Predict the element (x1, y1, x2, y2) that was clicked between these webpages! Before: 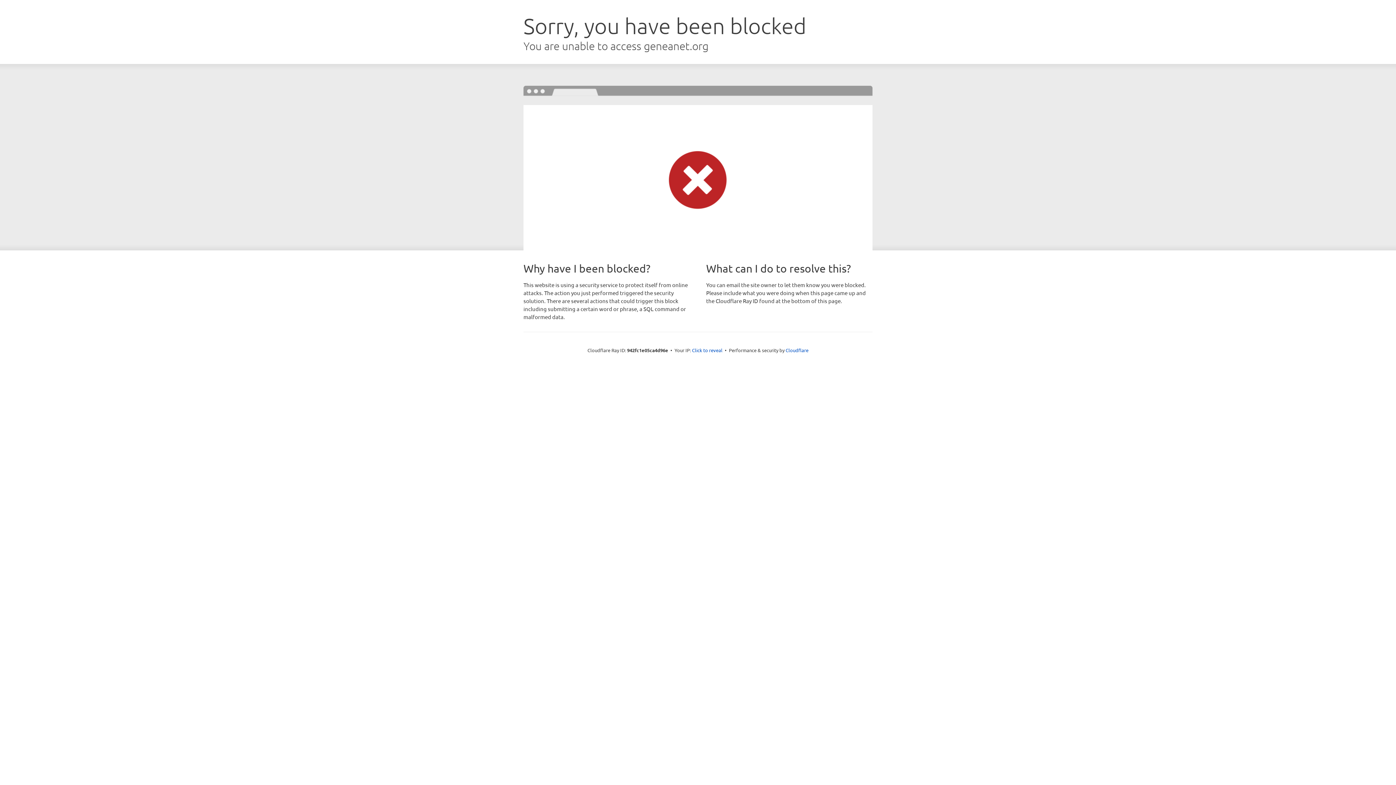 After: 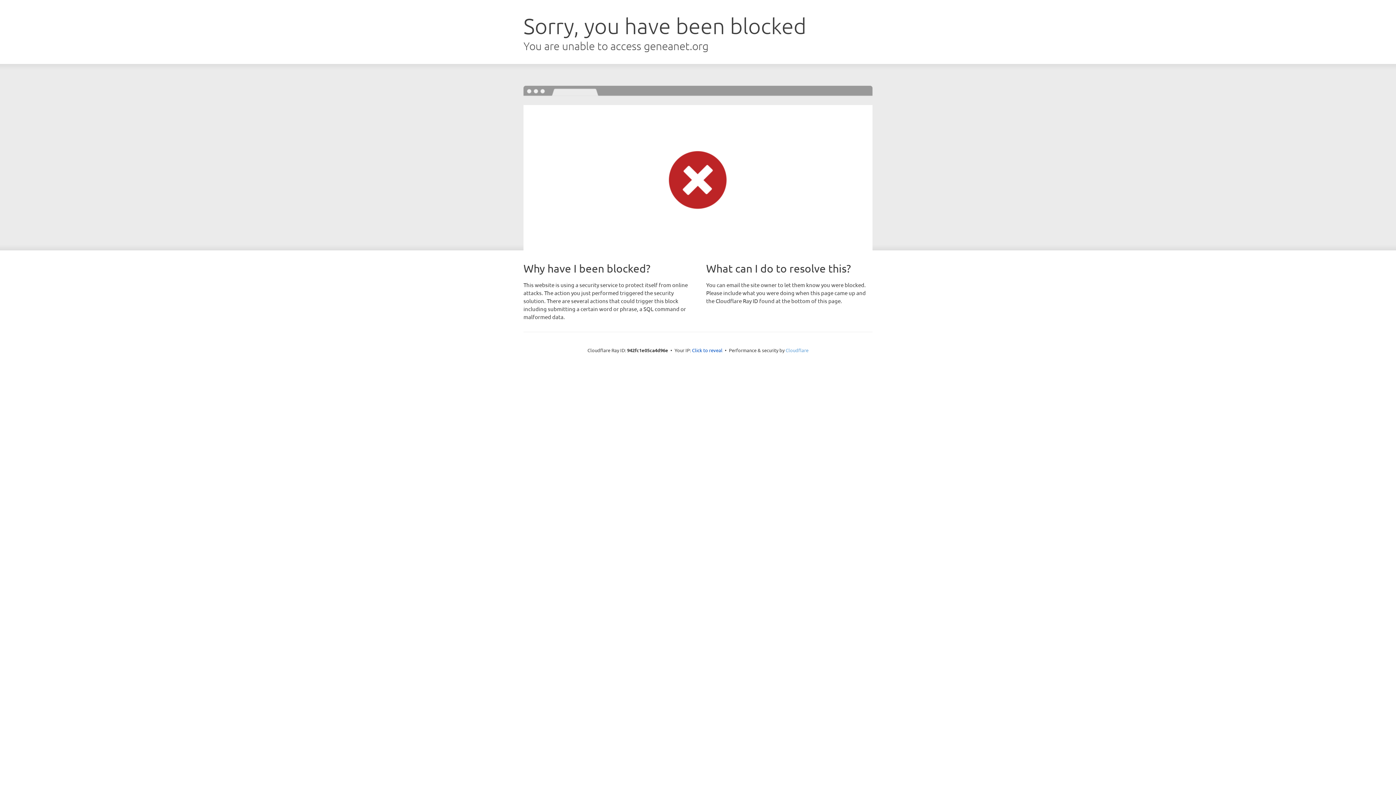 Action: label: Cloudflare bbox: (785, 347, 808, 353)